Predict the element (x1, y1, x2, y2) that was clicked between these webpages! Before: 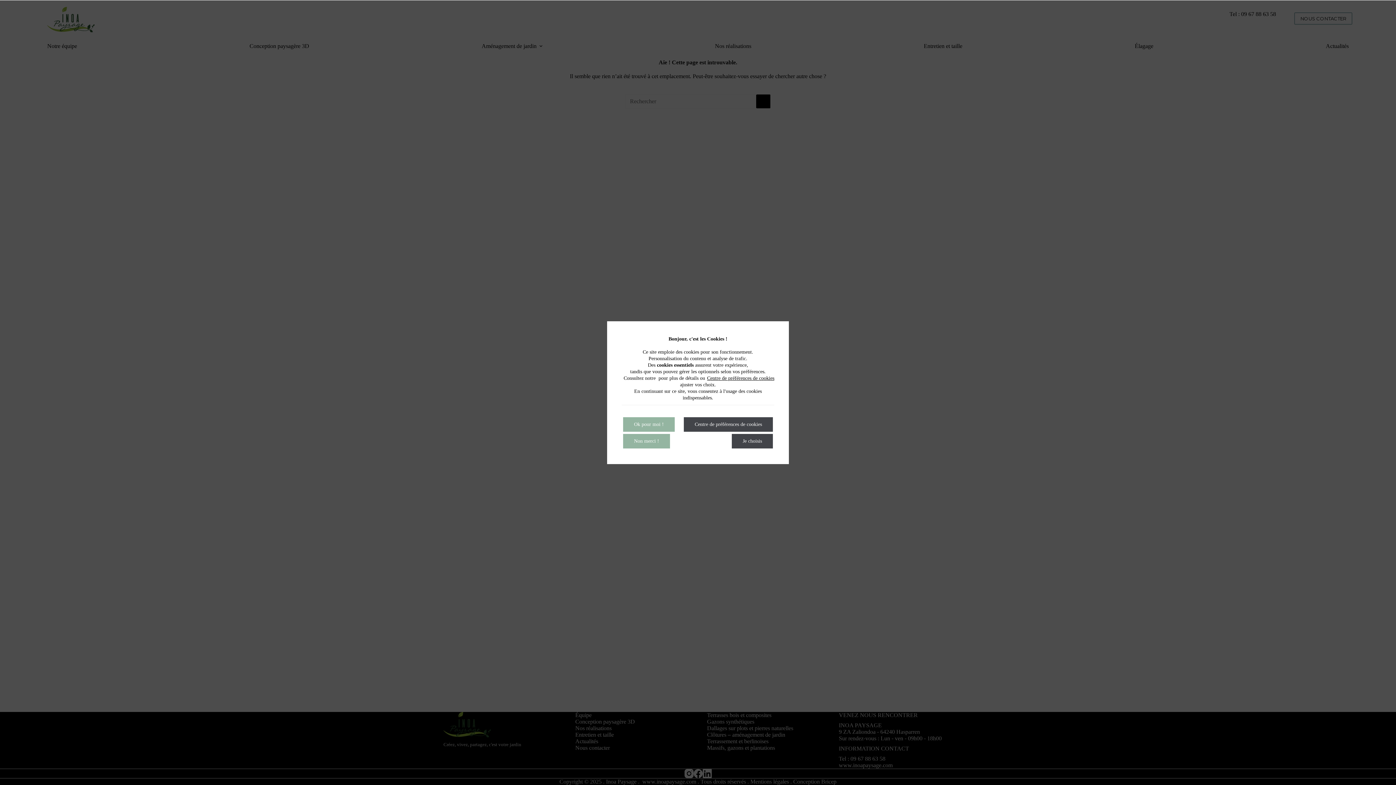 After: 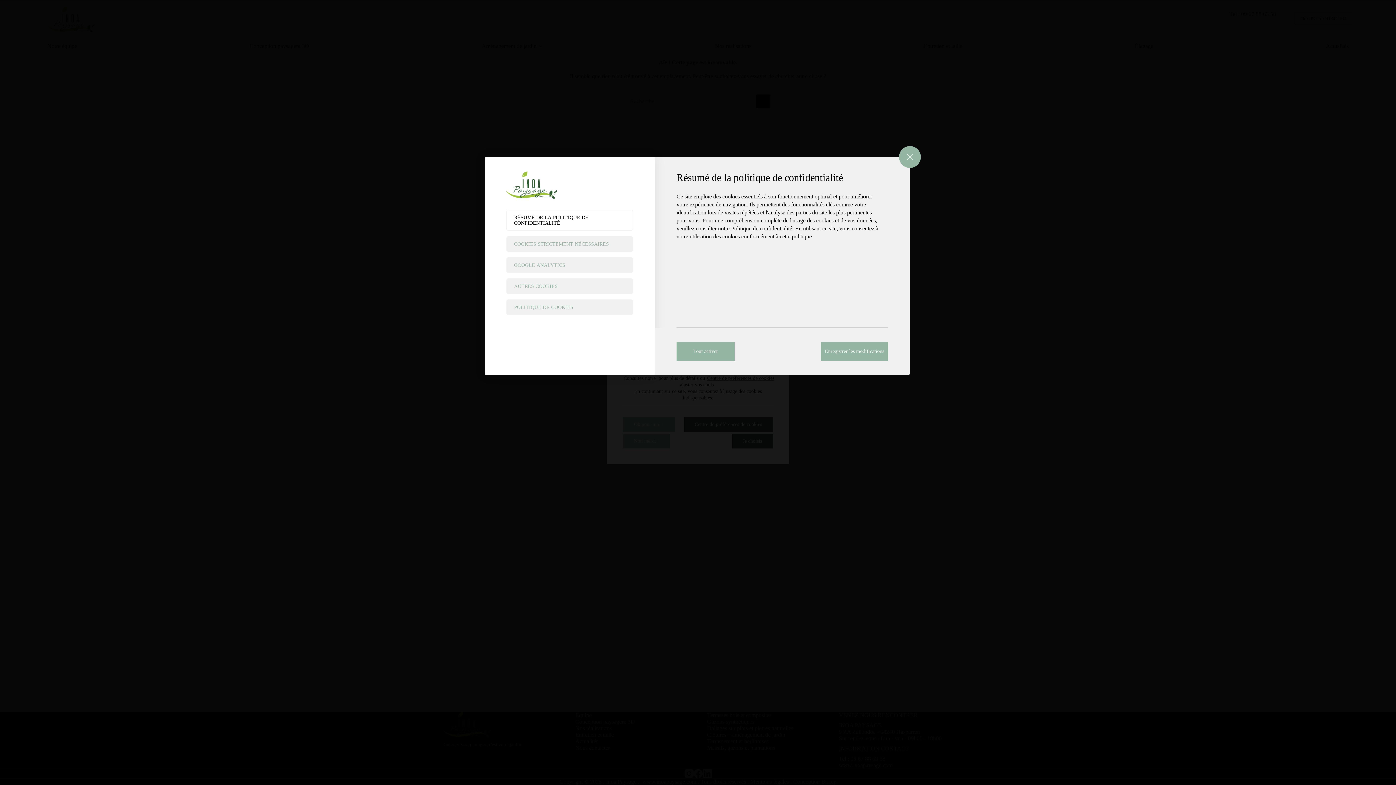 Action: label: Centre de préférences de cookies bbox: (707, 375, 774, 381)